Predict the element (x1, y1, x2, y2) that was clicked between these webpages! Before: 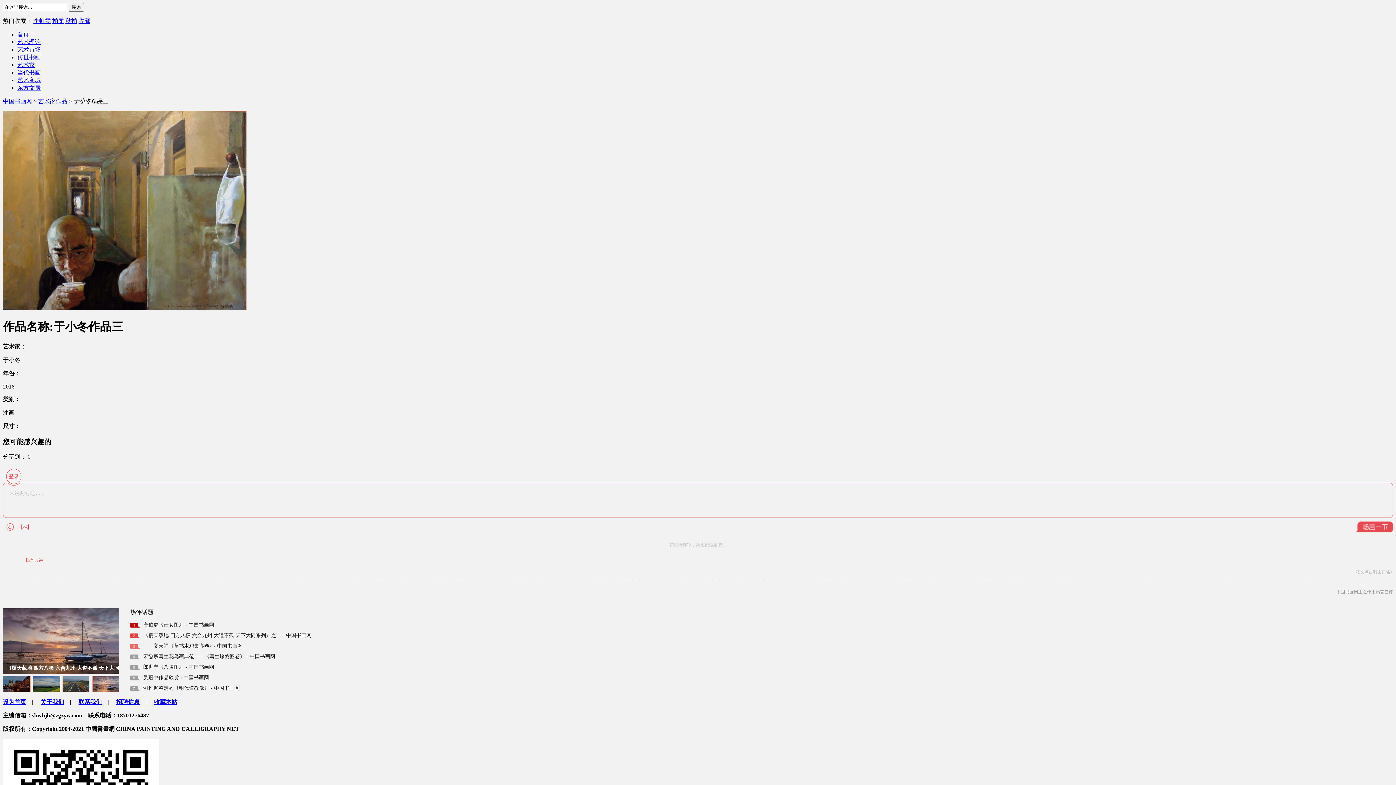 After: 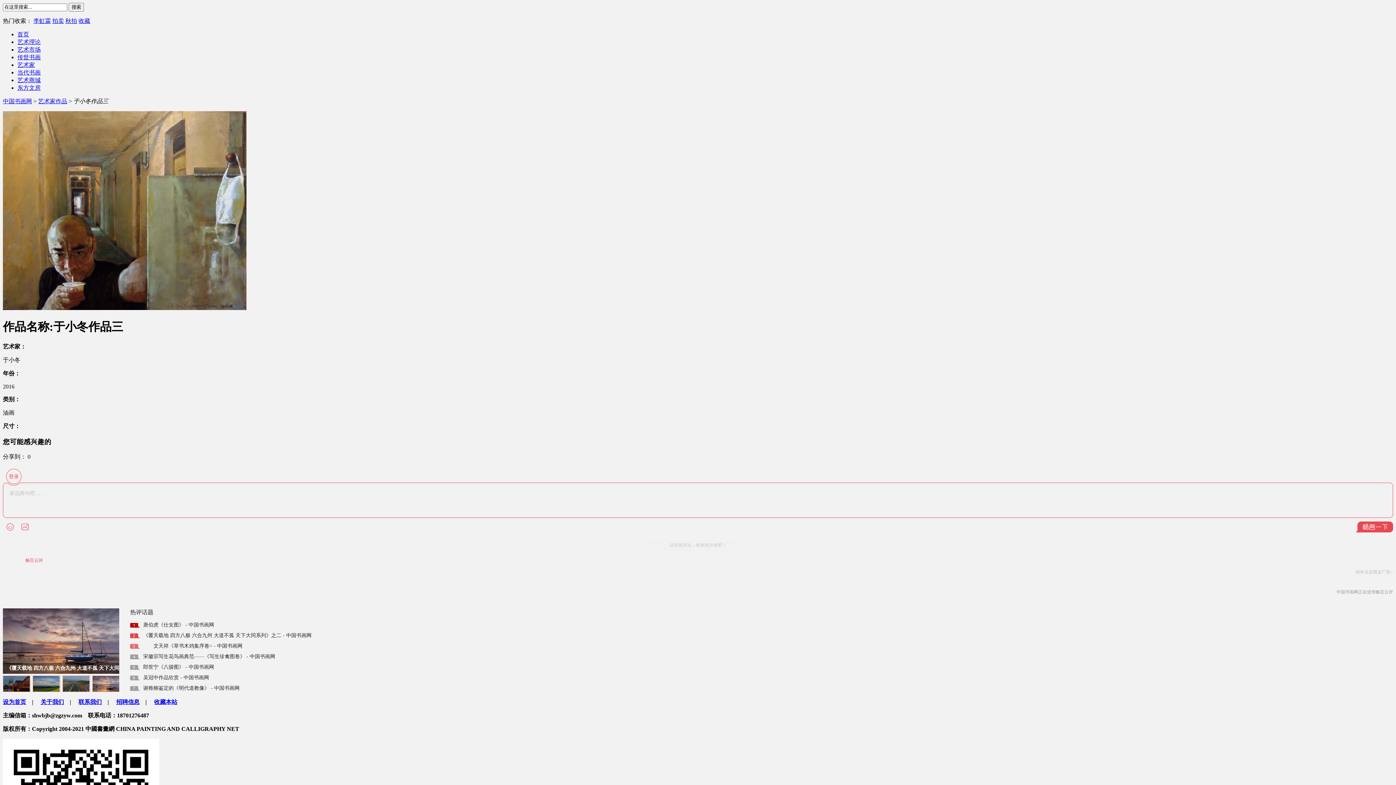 Action: label: 联系我们 bbox: (78, 699, 101, 705)